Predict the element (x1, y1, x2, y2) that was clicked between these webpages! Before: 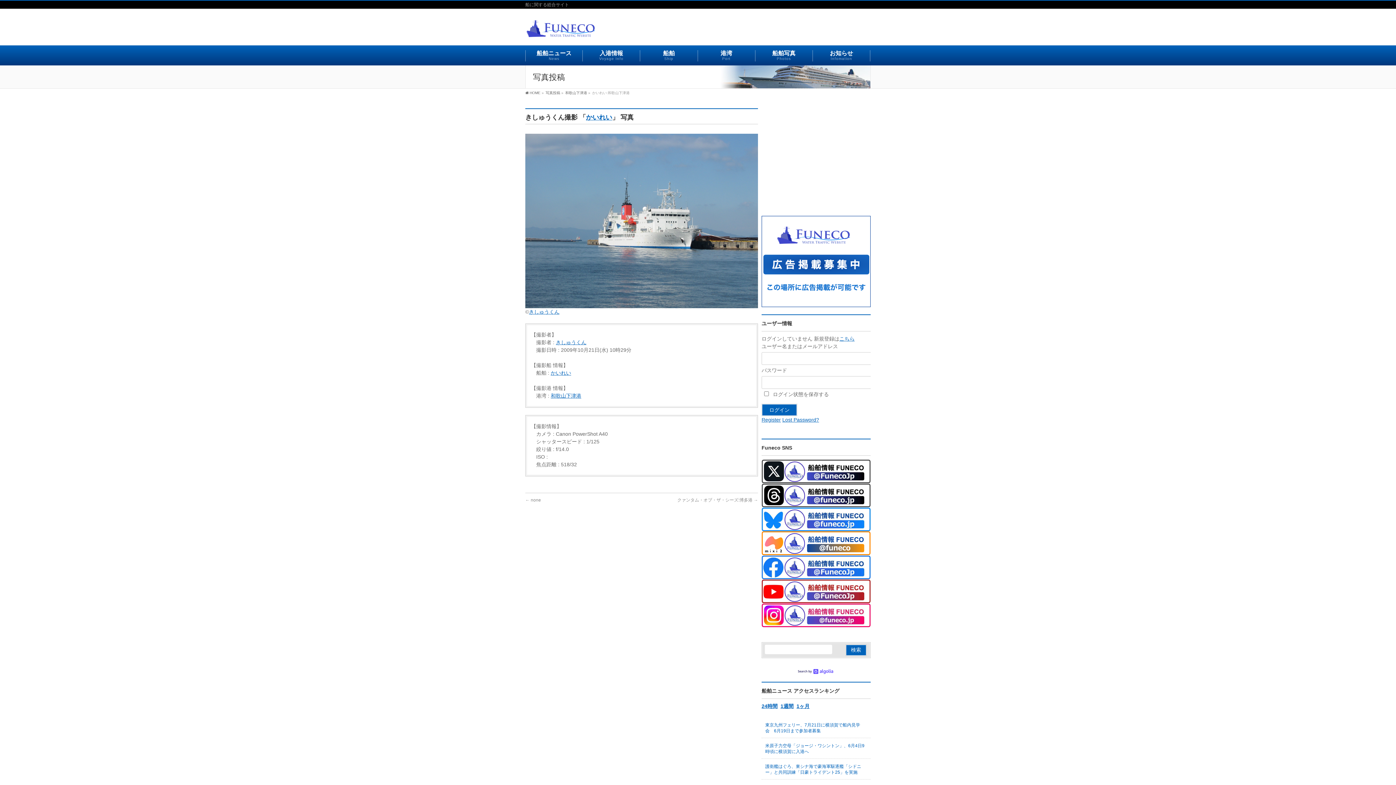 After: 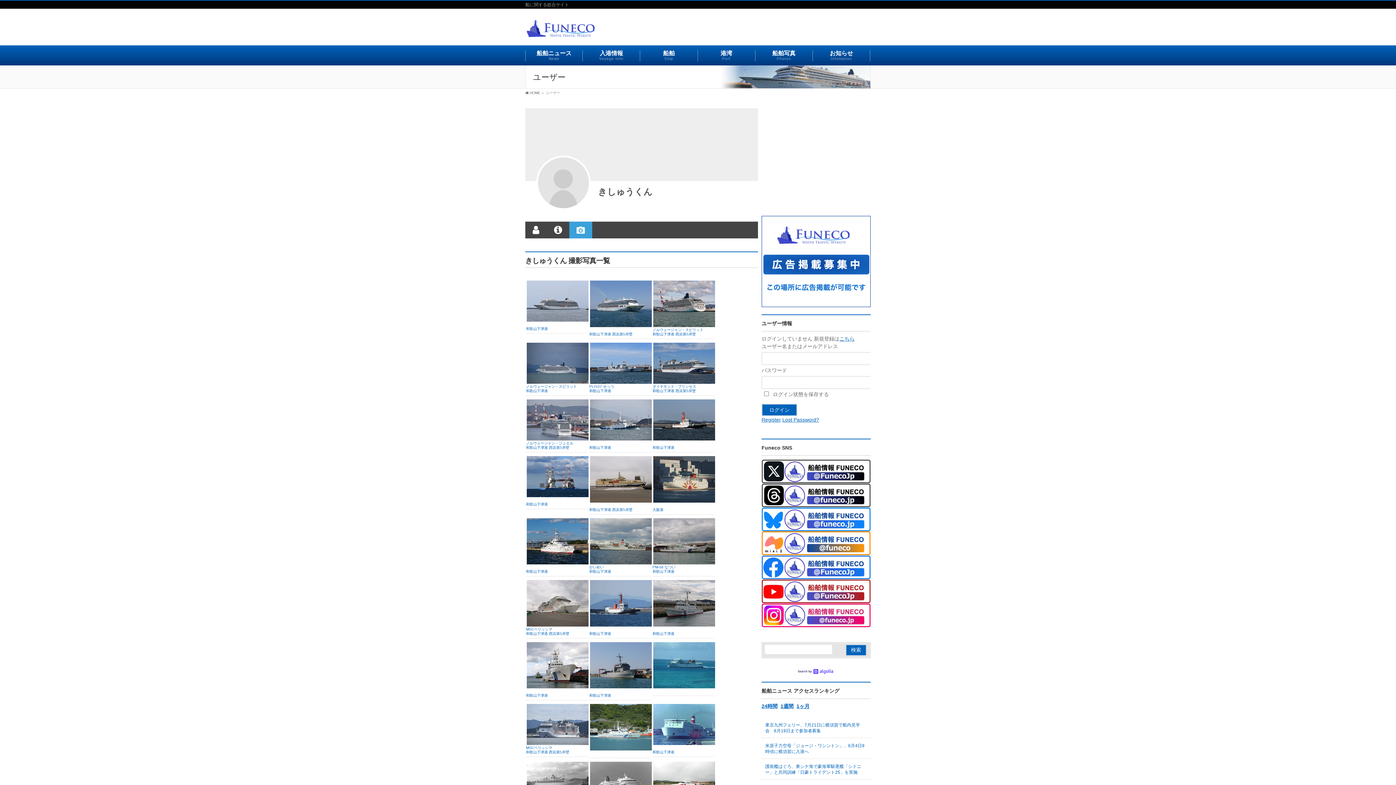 Action: bbox: (556, 339, 586, 345) label: きしゅうくん